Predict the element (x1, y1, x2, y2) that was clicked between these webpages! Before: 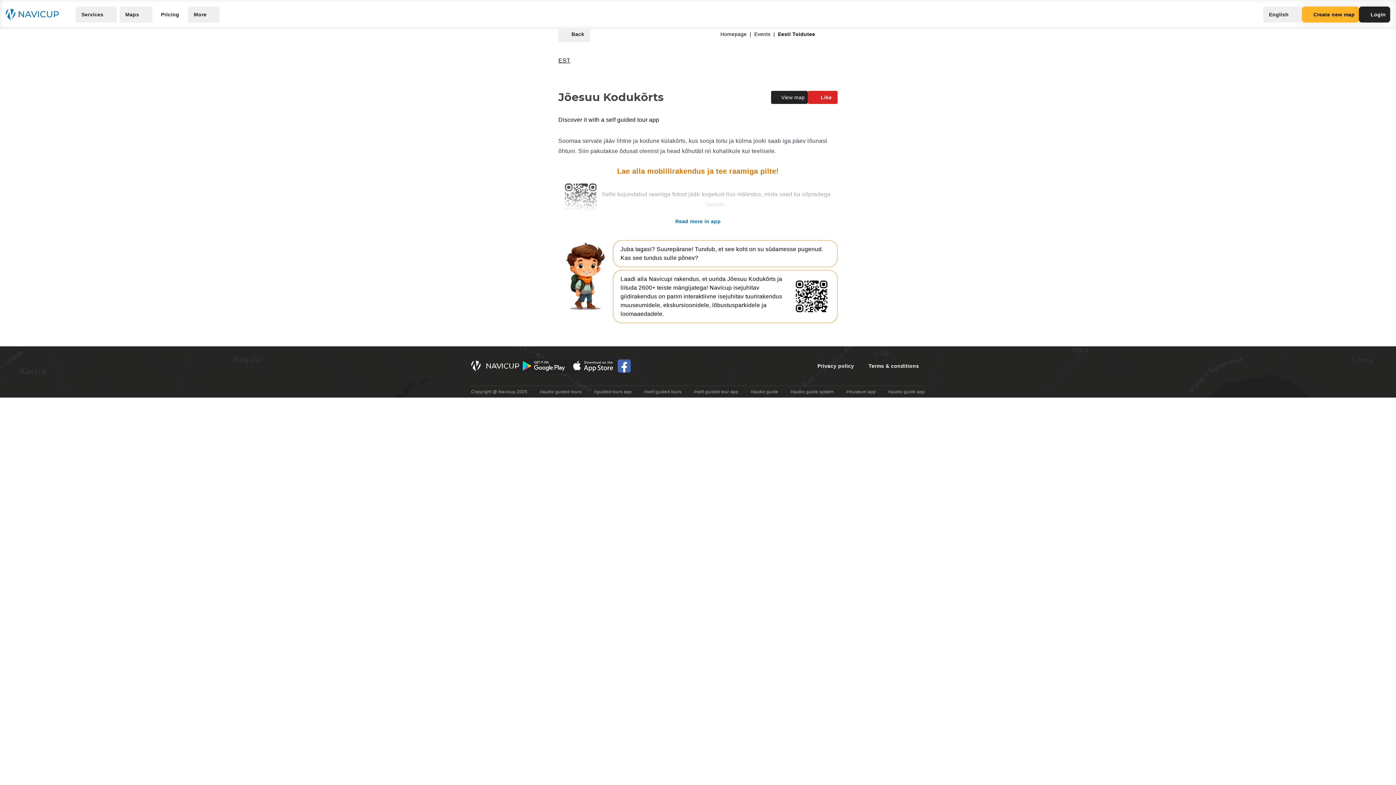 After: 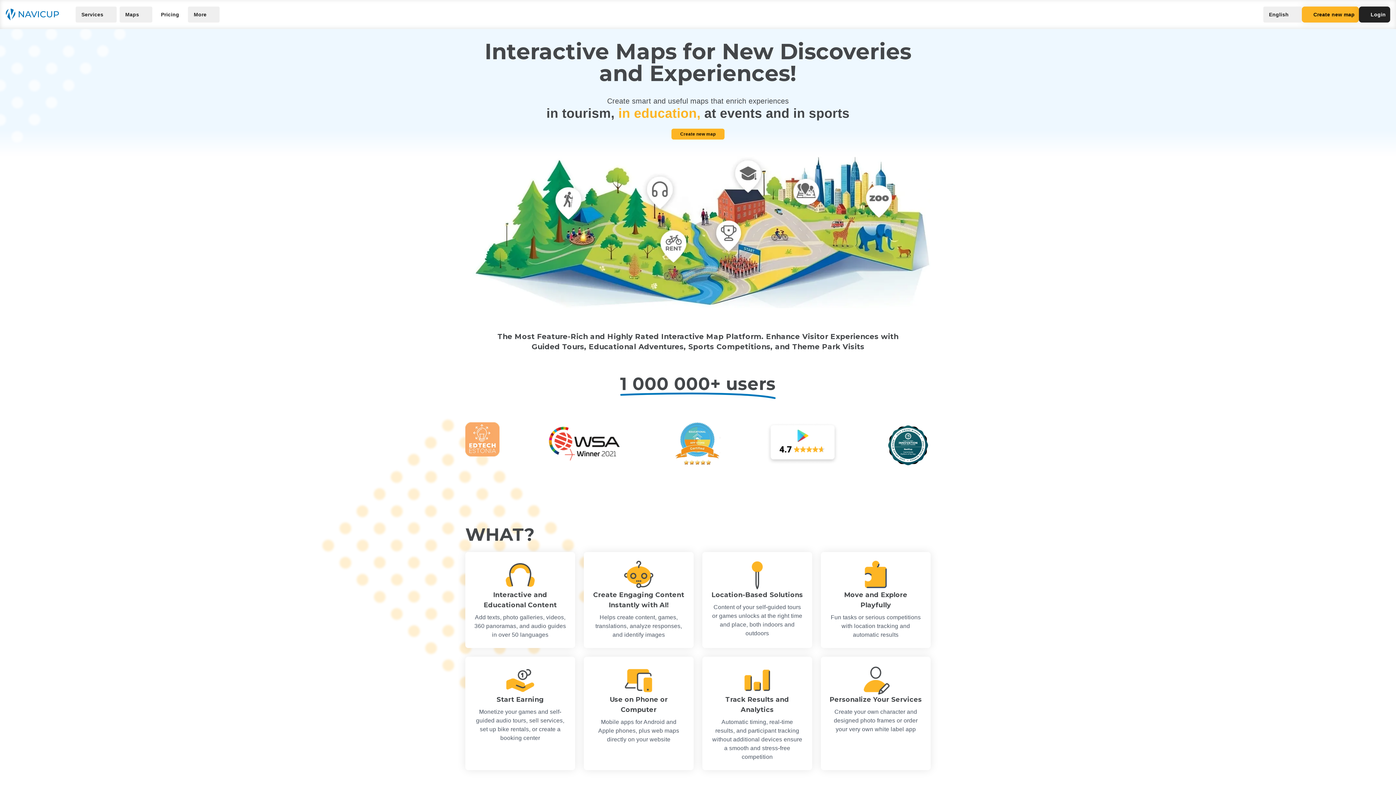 Action: label: Homepage bbox: (720, 31, 747, 37)